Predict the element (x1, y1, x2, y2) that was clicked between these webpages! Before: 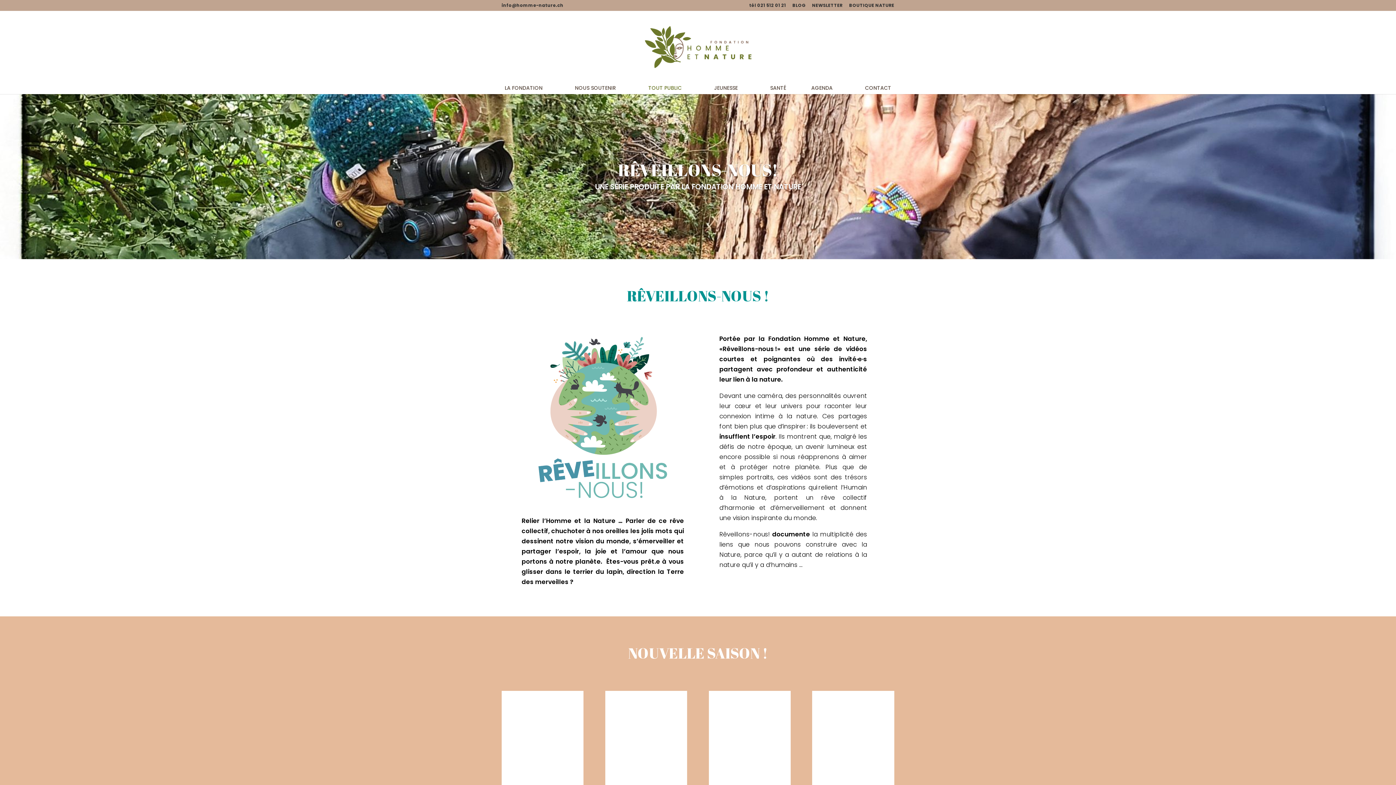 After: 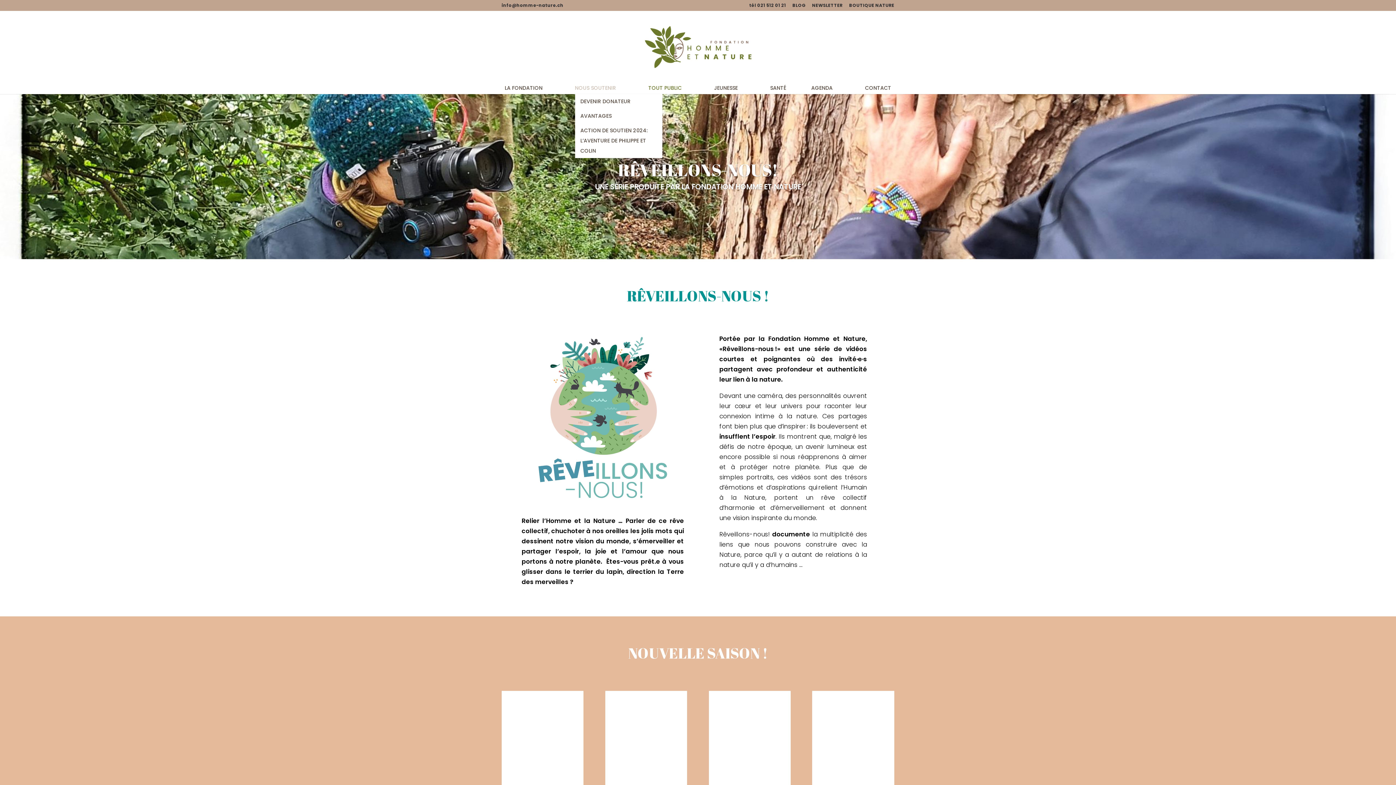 Action: bbox: (572, 85, 622, 94) label: NOUS SOUTENIR